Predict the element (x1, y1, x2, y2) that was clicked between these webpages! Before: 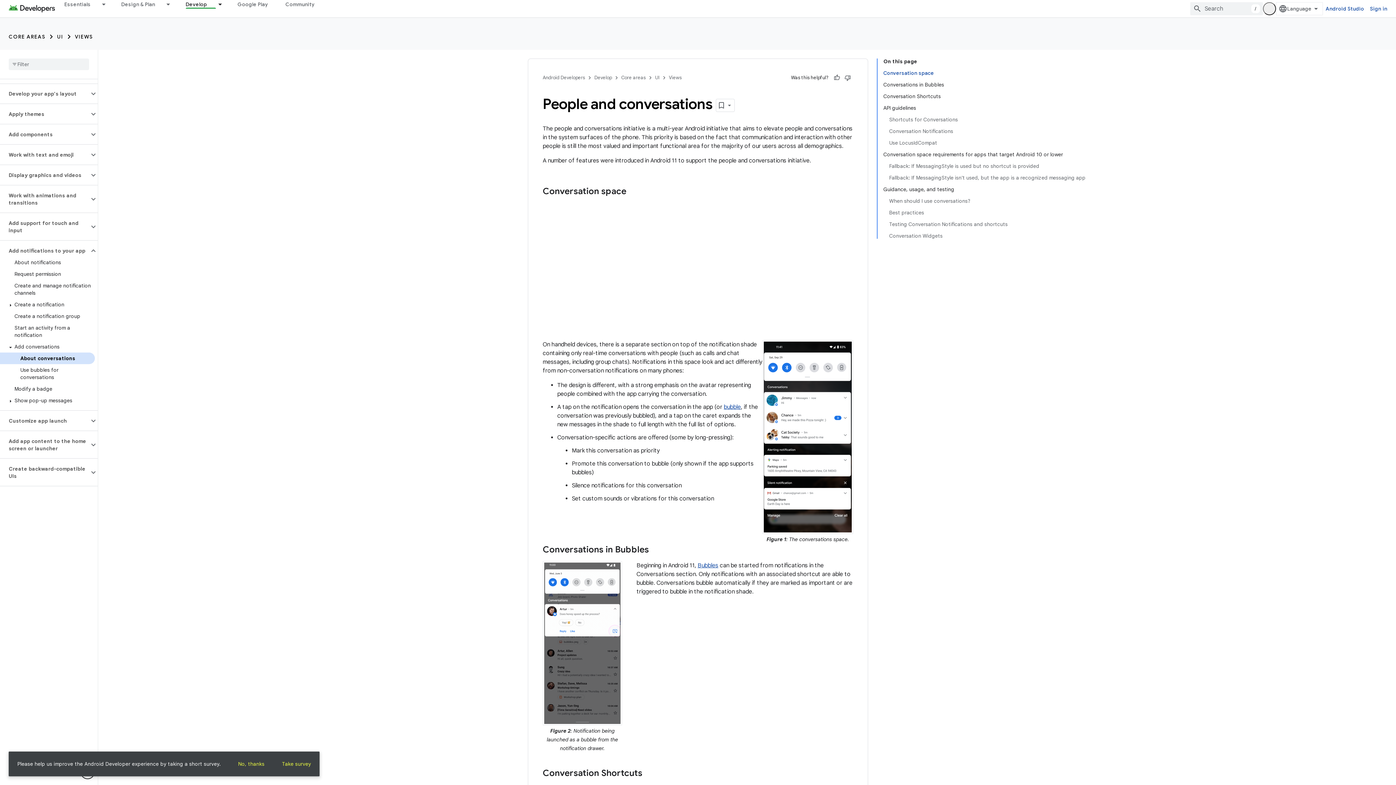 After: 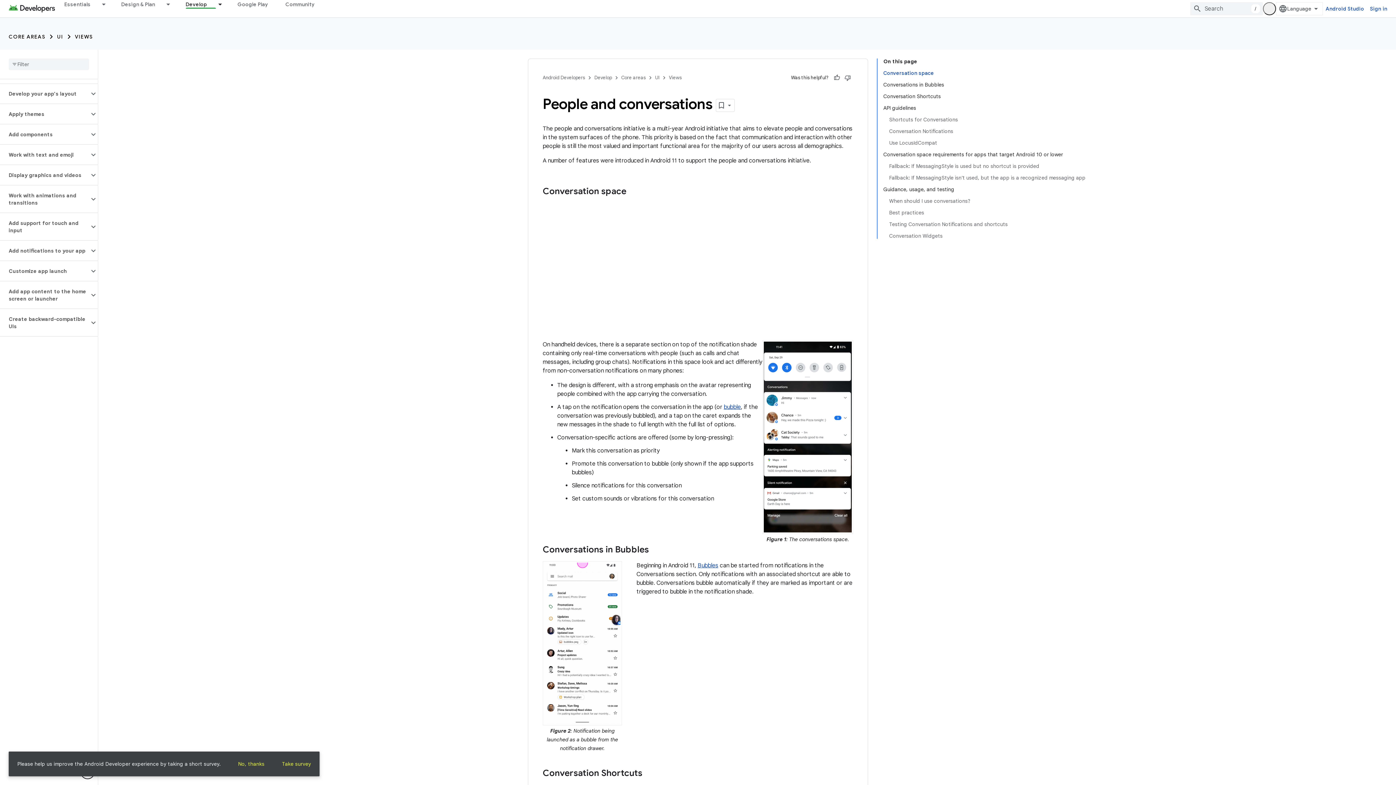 Action: bbox: (0, 245, 89, 256) label: Add notifications to your app